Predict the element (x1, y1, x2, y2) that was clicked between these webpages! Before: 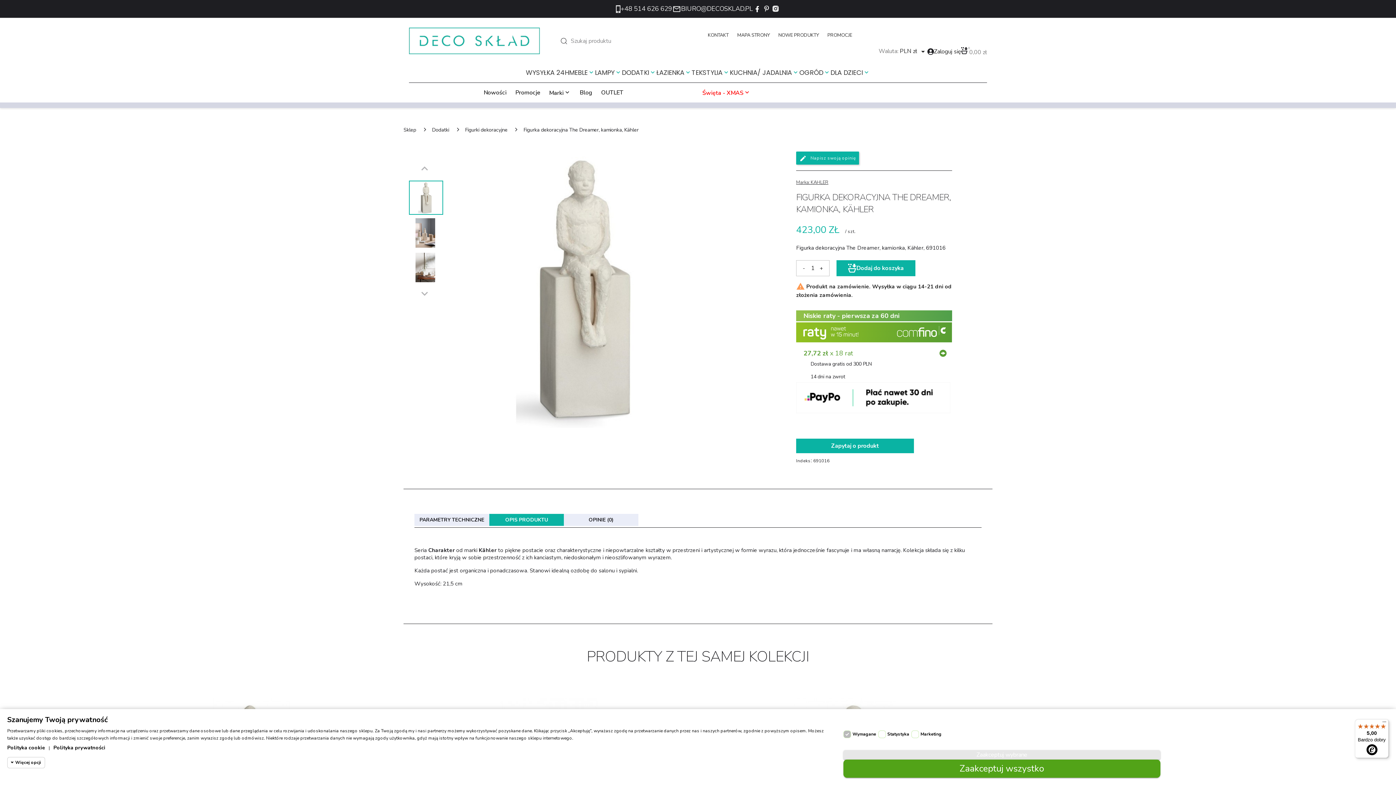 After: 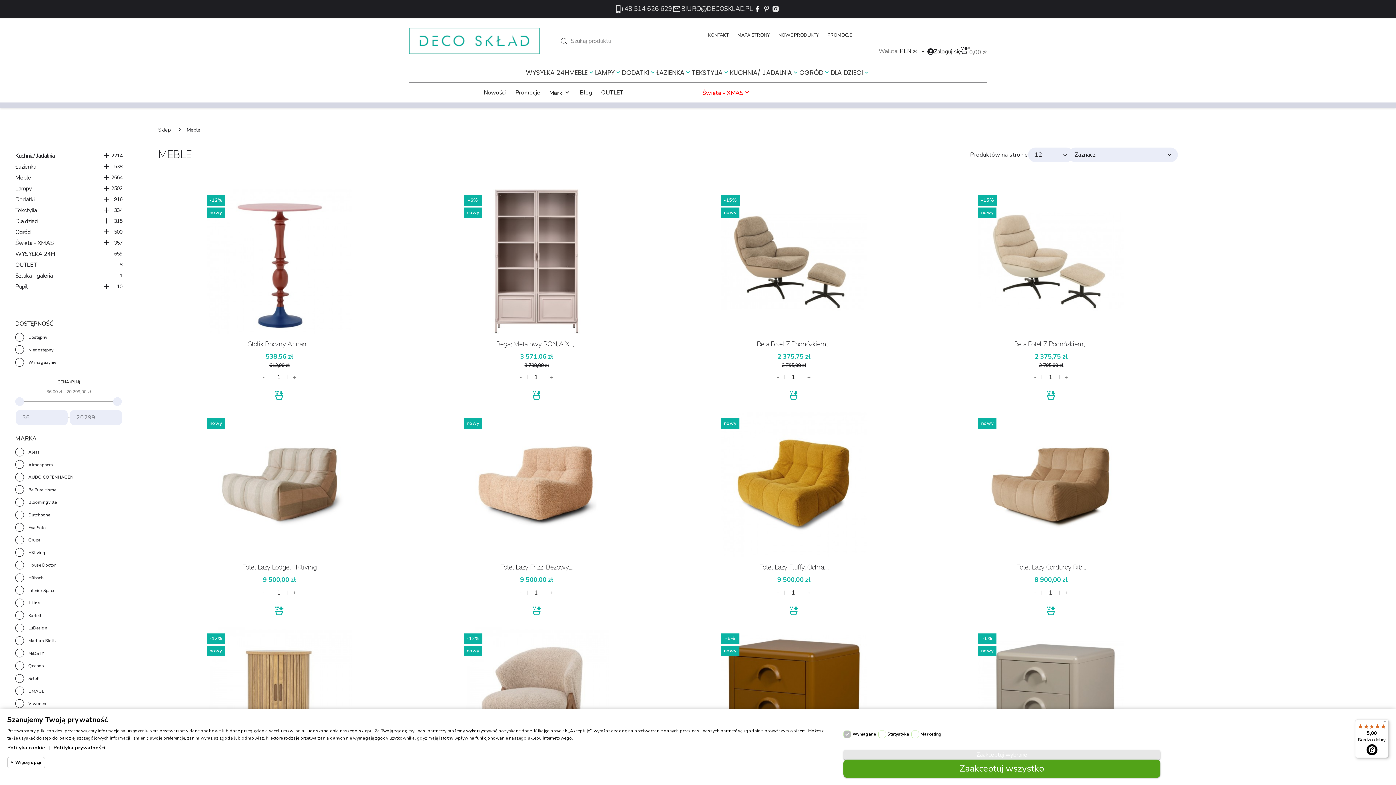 Action: bbox: (569, 61, 595, 80) label: MEBLE
